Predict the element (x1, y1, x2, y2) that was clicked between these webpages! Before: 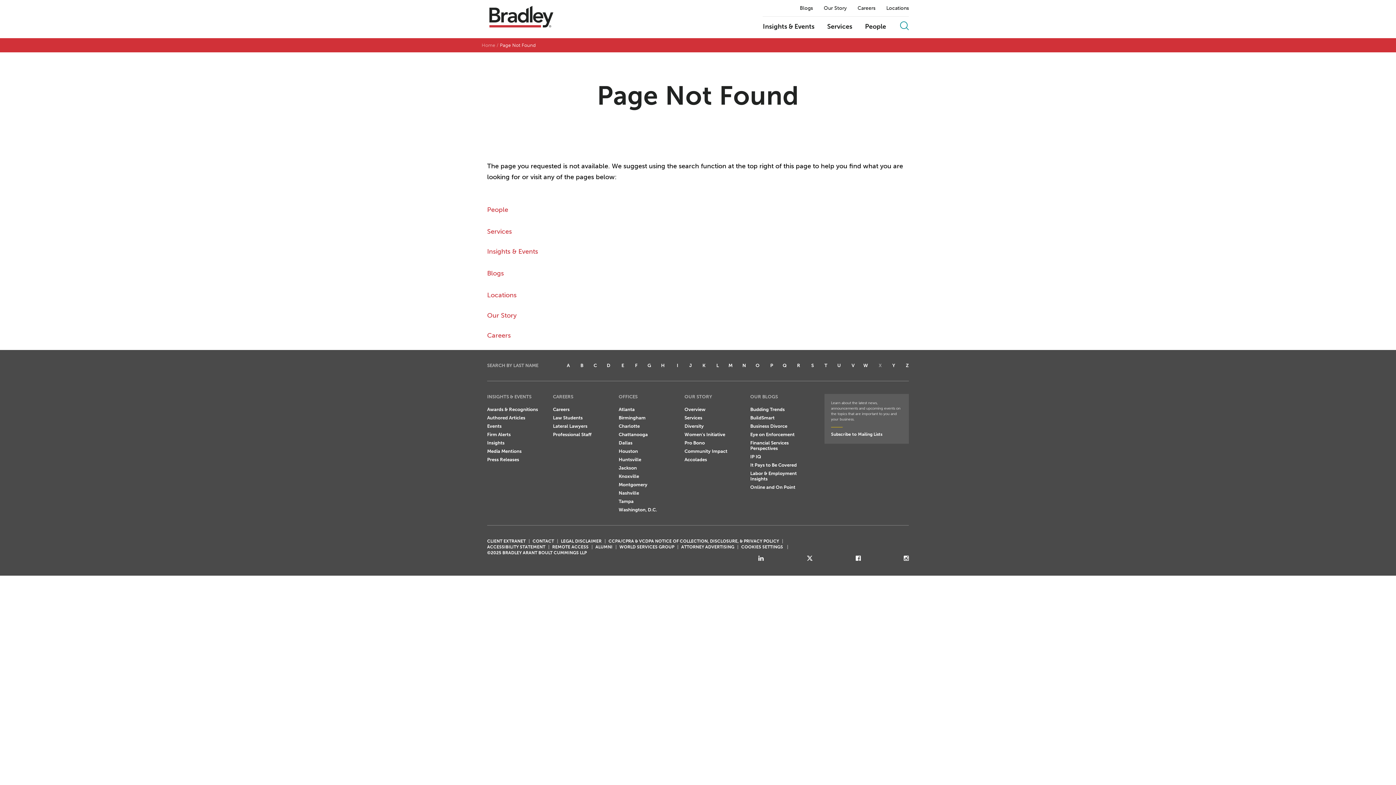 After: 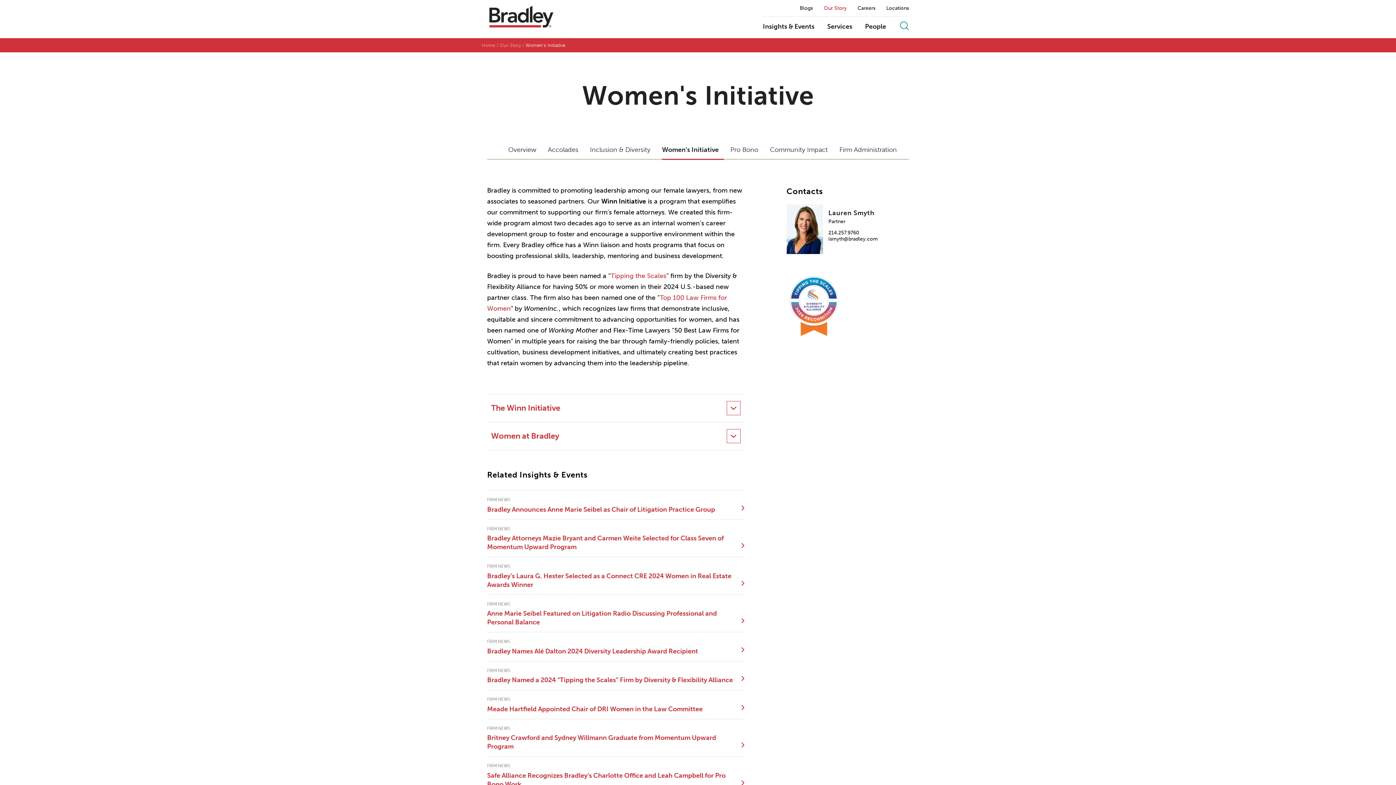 Action: label: Women's Initiative bbox: (684, 431, 725, 437)